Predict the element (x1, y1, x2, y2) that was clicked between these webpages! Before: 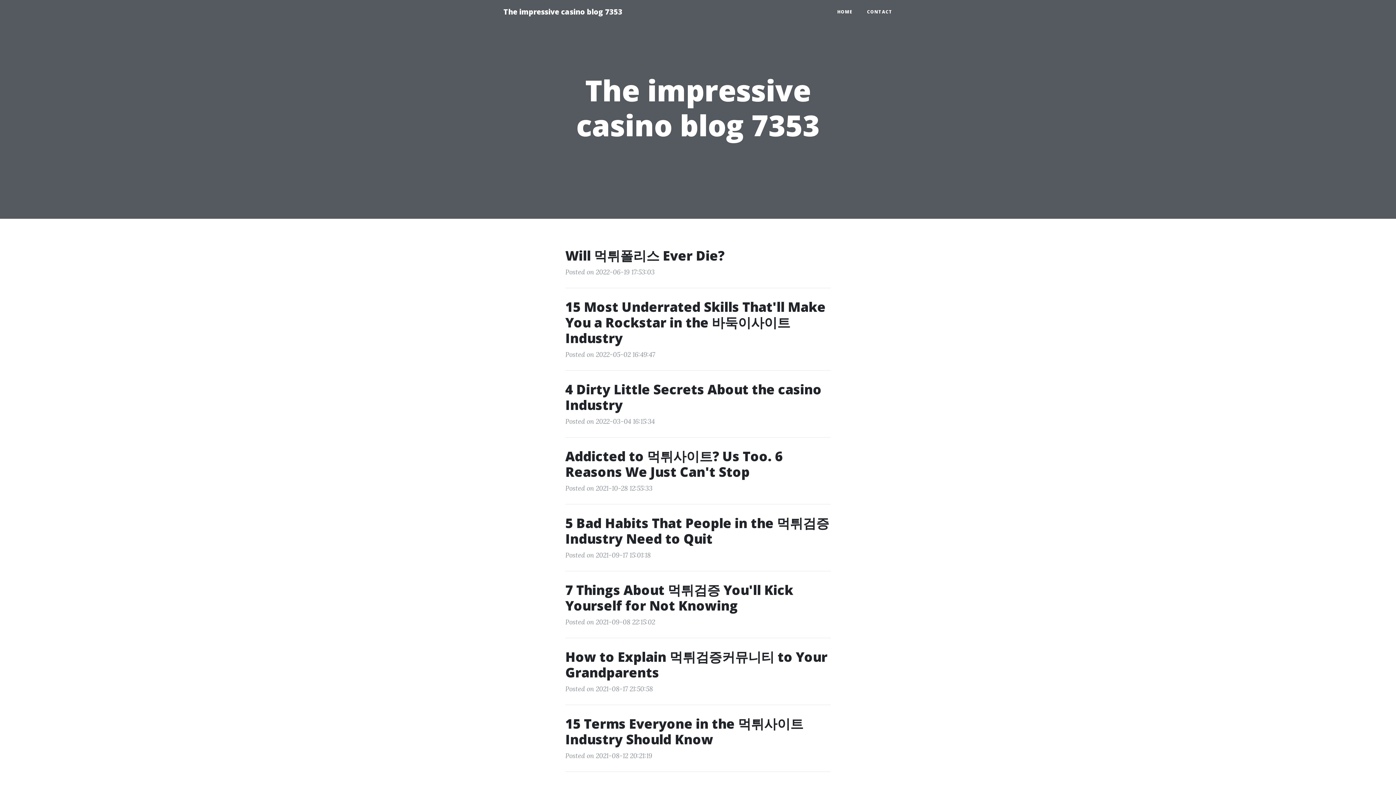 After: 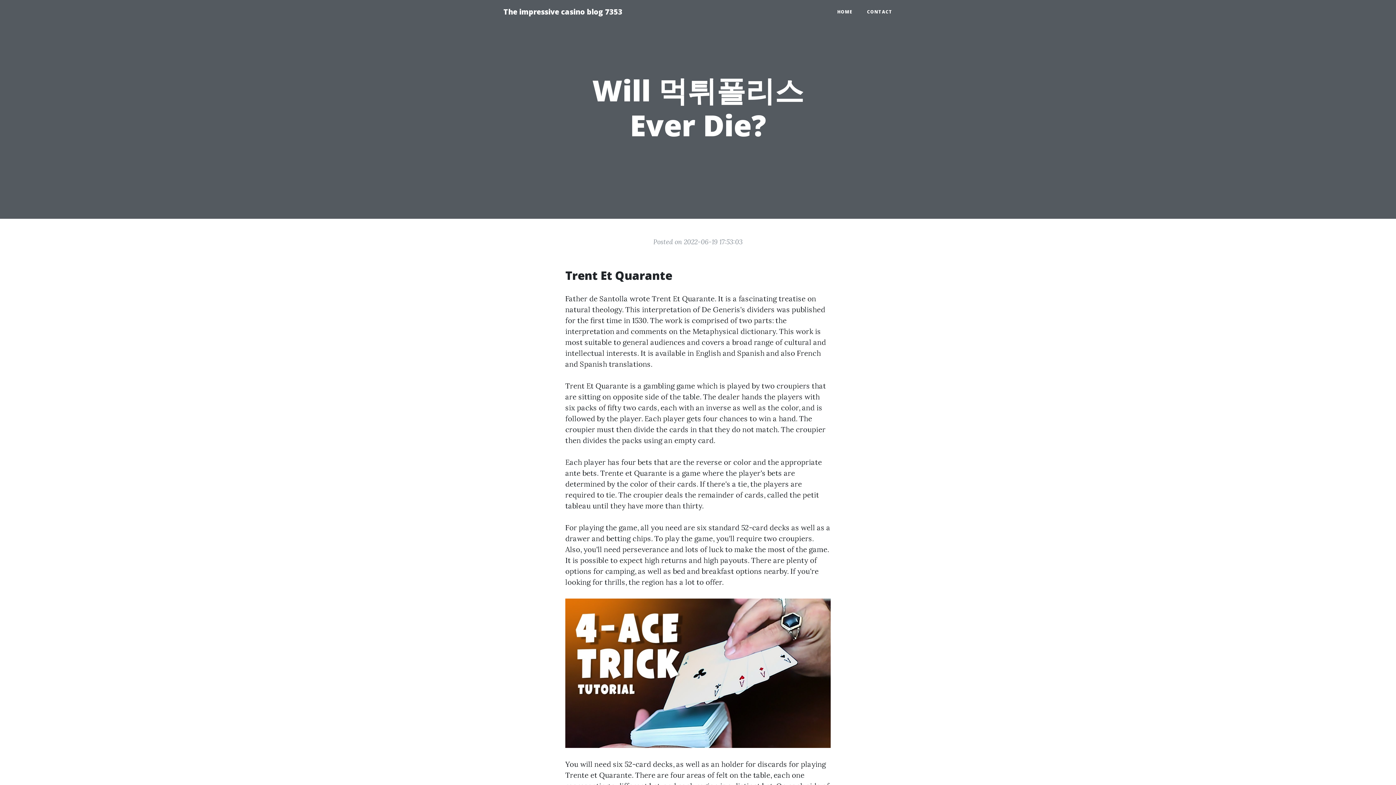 Action: label: Will 먹튀폴리스 Ever Die? bbox: (565, 248, 830, 263)